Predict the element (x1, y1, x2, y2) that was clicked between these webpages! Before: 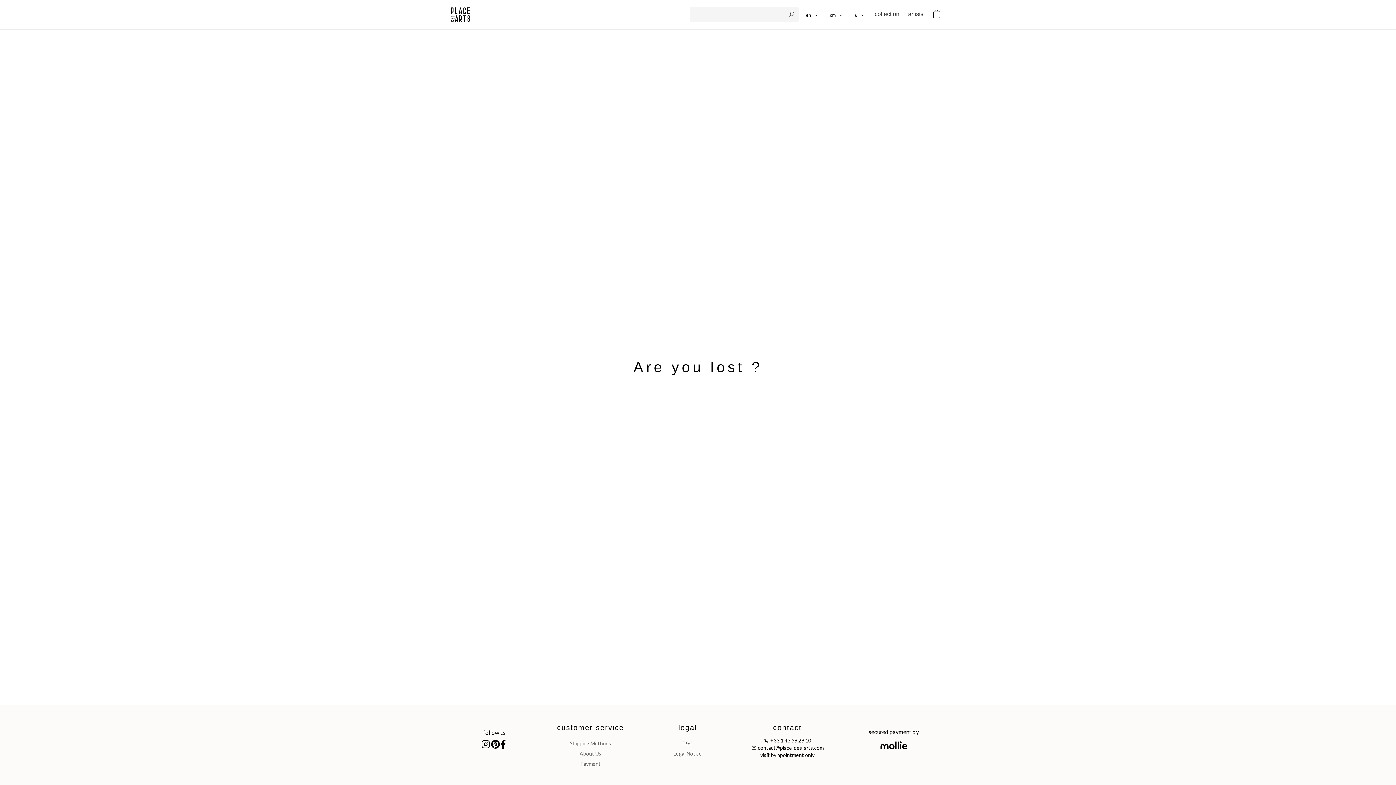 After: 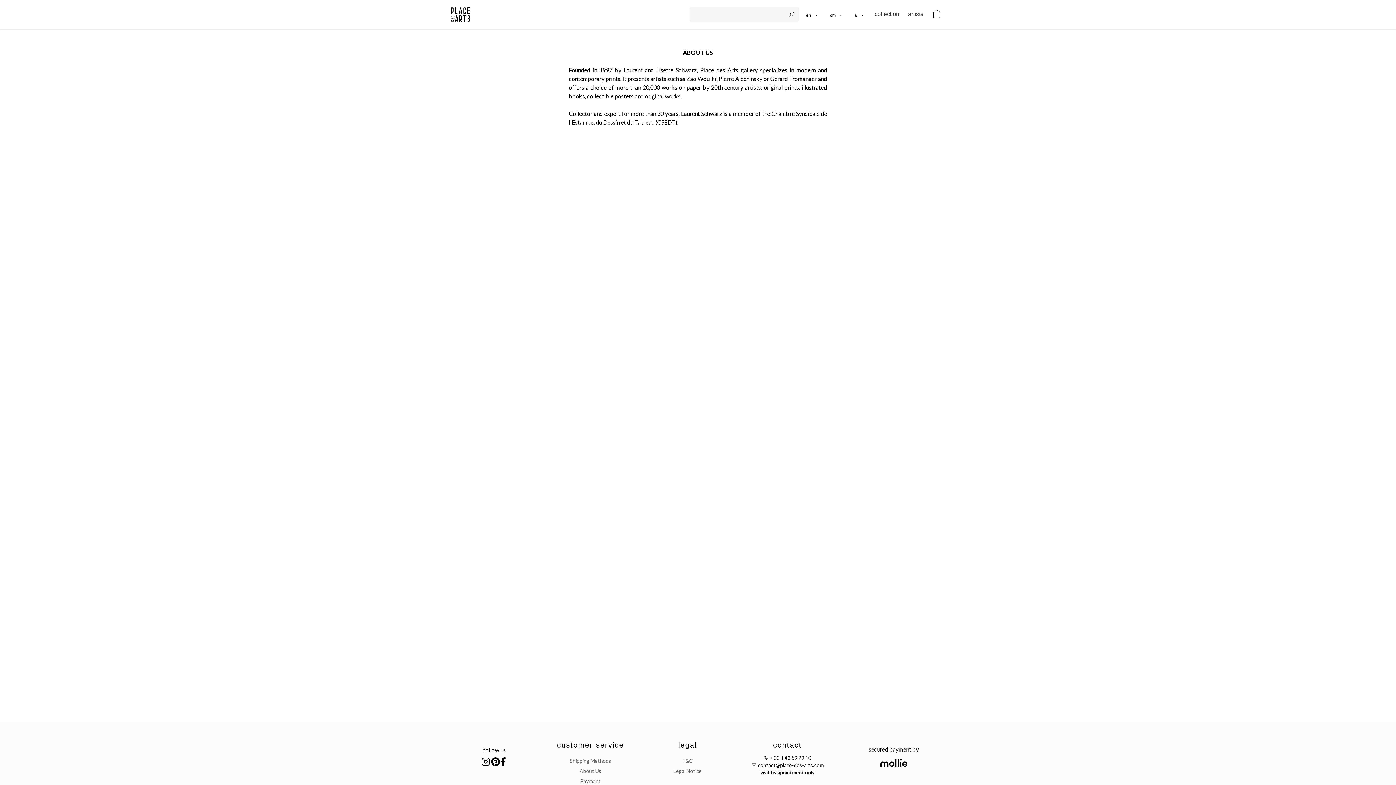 Action: label: About Us bbox: (579, 750, 601, 757)